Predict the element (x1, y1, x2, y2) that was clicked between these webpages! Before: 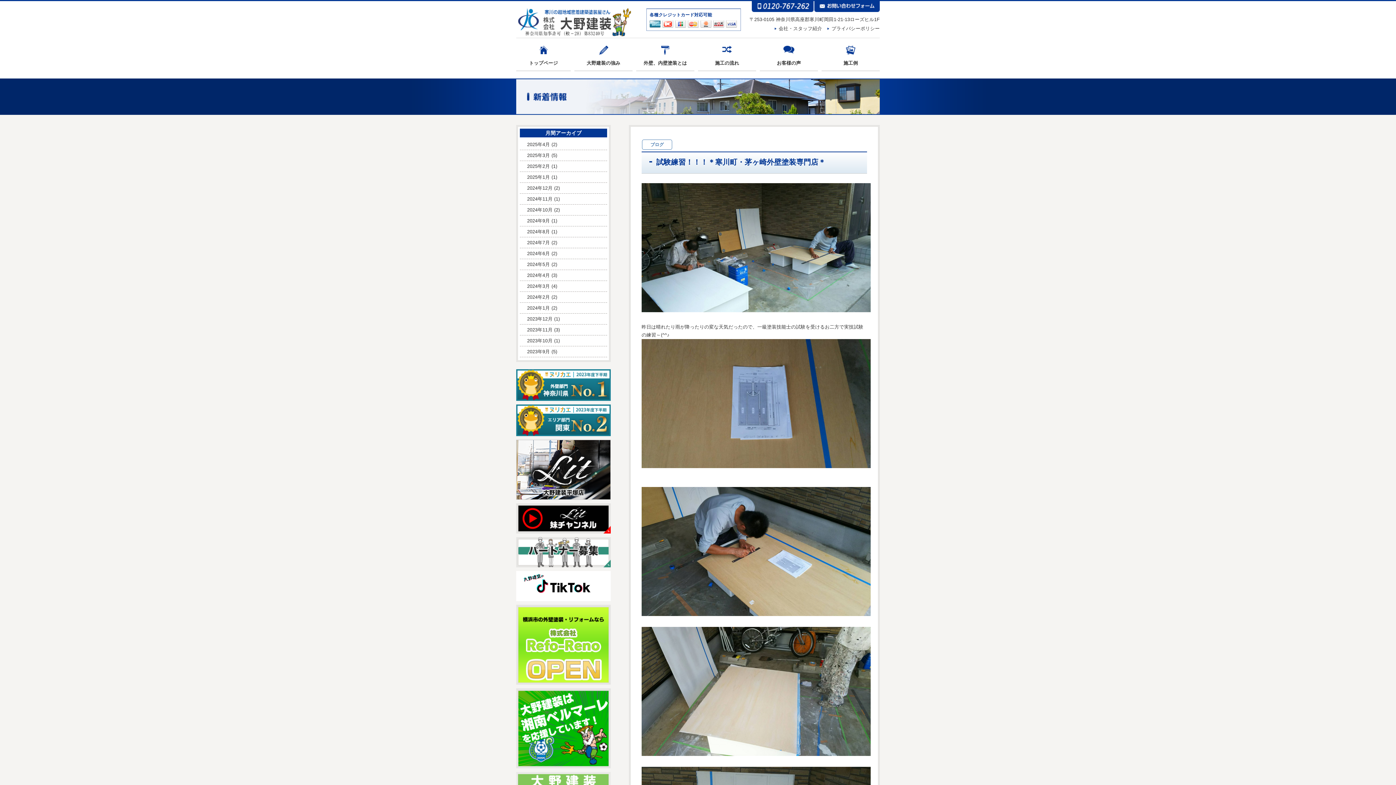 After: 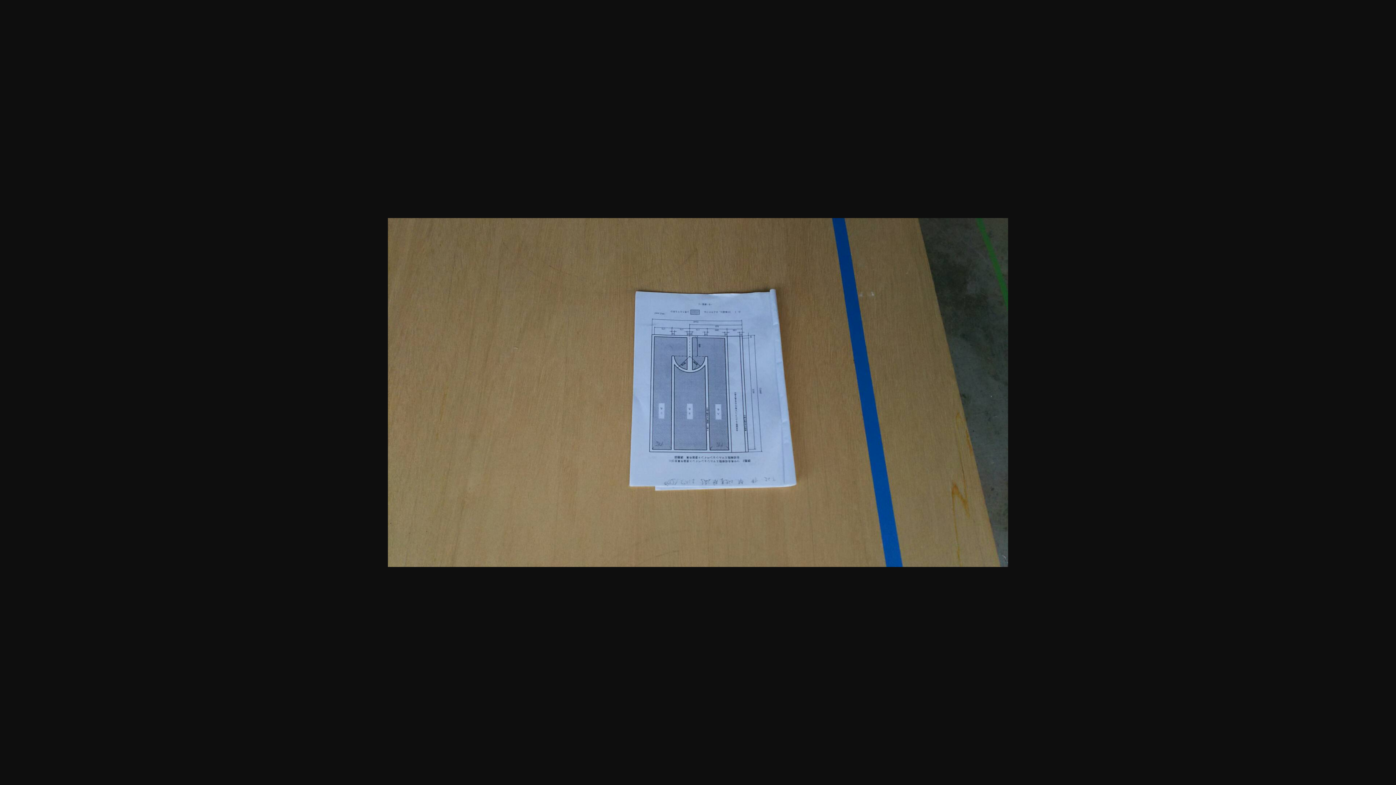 Action: bbox: (641, 406, 870, 411)